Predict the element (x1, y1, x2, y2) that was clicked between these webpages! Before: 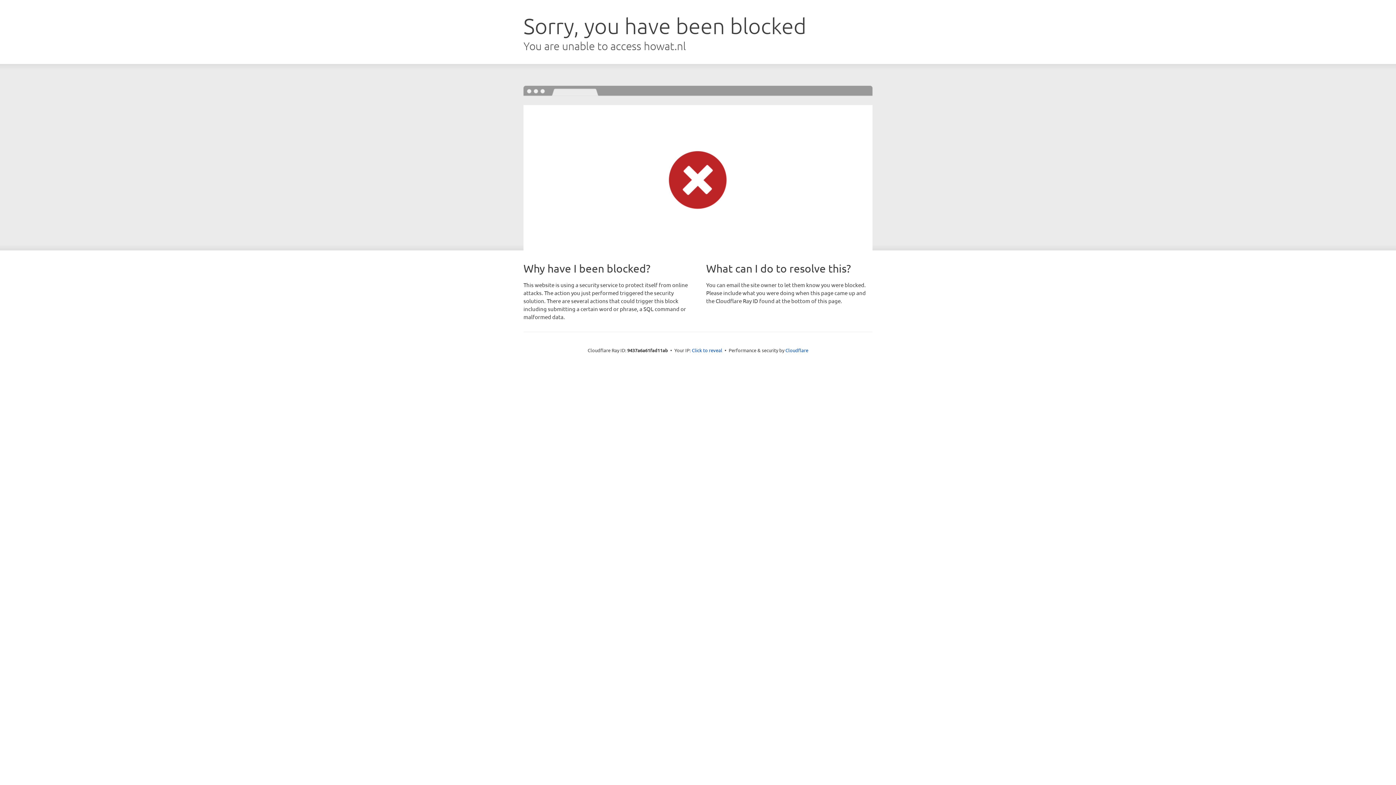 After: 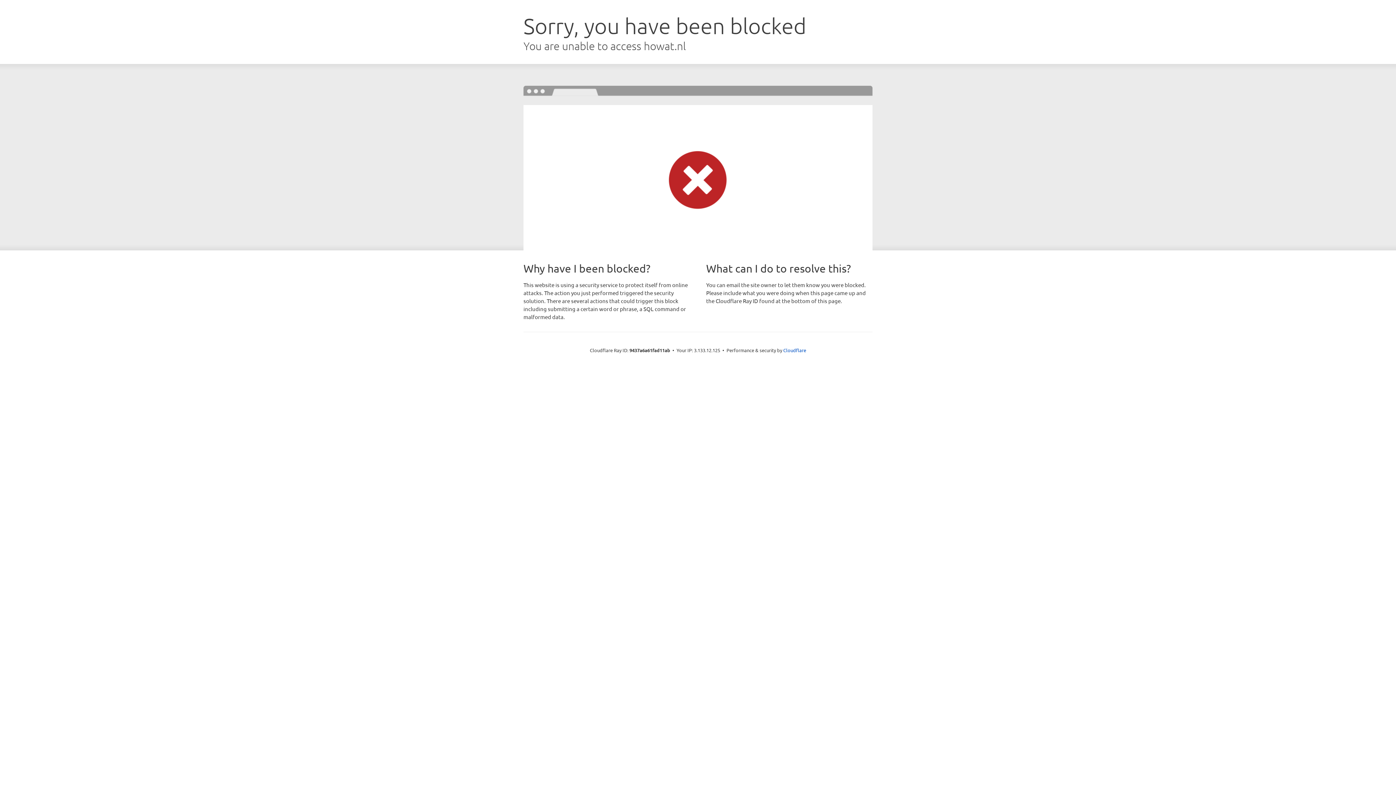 Action: label: Click to reveal bbox: (692, 346, 722, 353)